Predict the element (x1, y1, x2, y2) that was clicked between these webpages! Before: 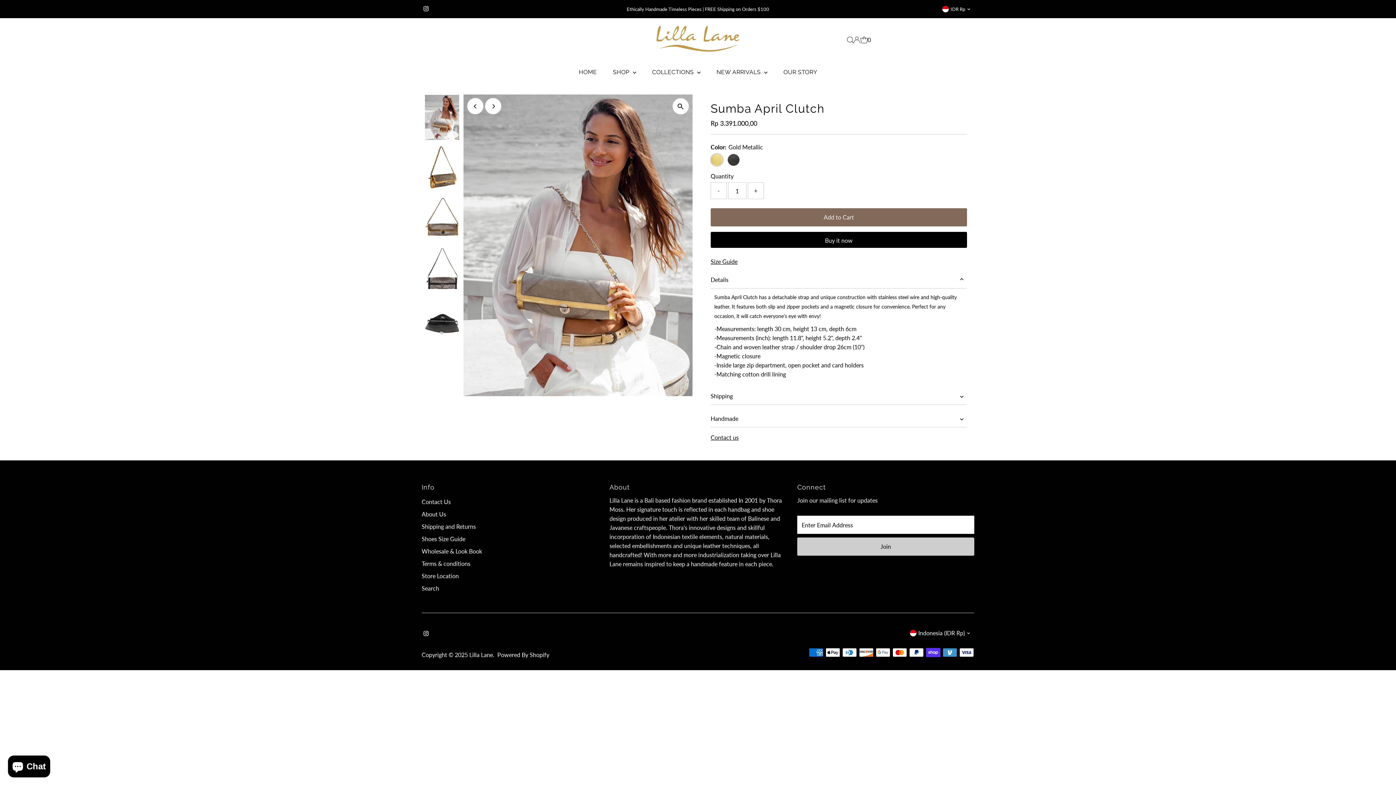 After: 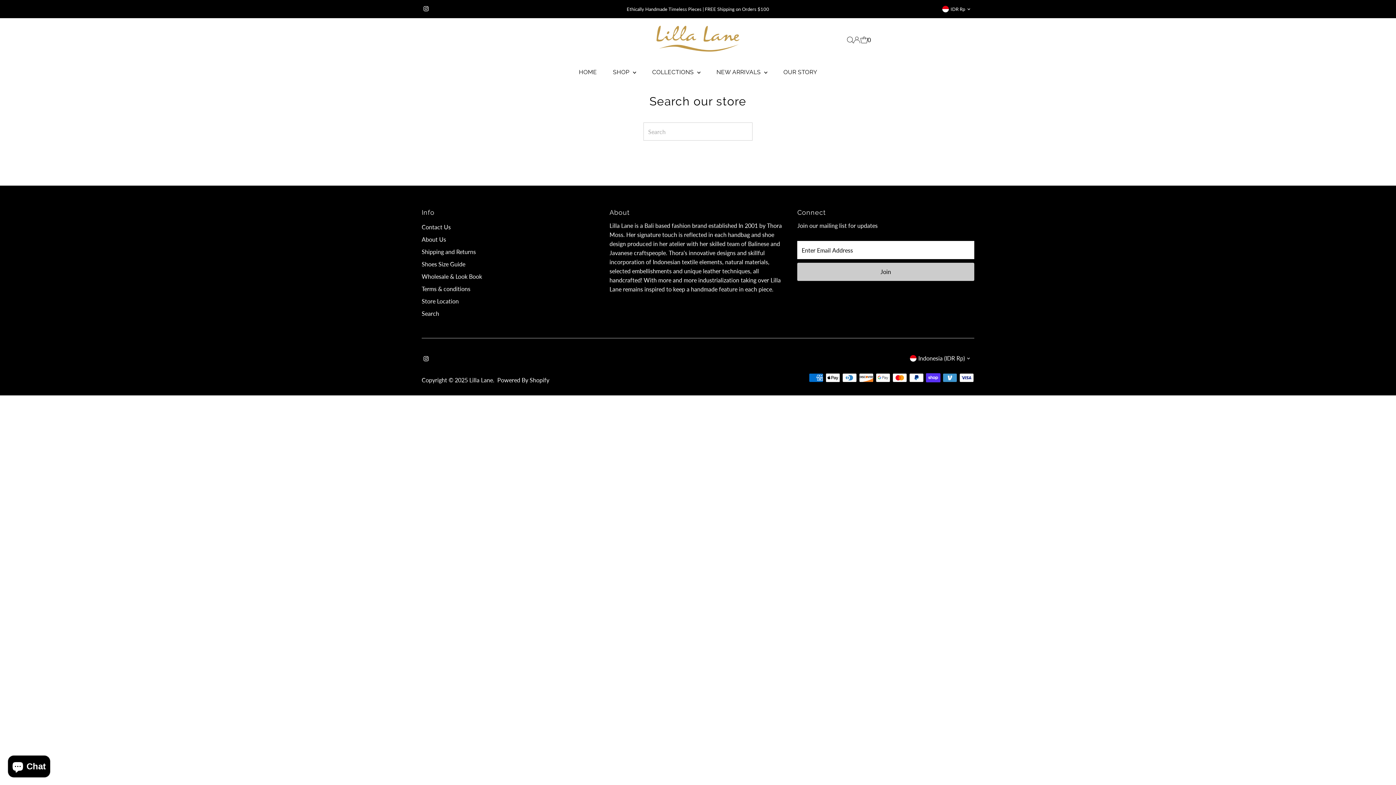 Action: bbox: (421, 585, 439, 592) label: Search